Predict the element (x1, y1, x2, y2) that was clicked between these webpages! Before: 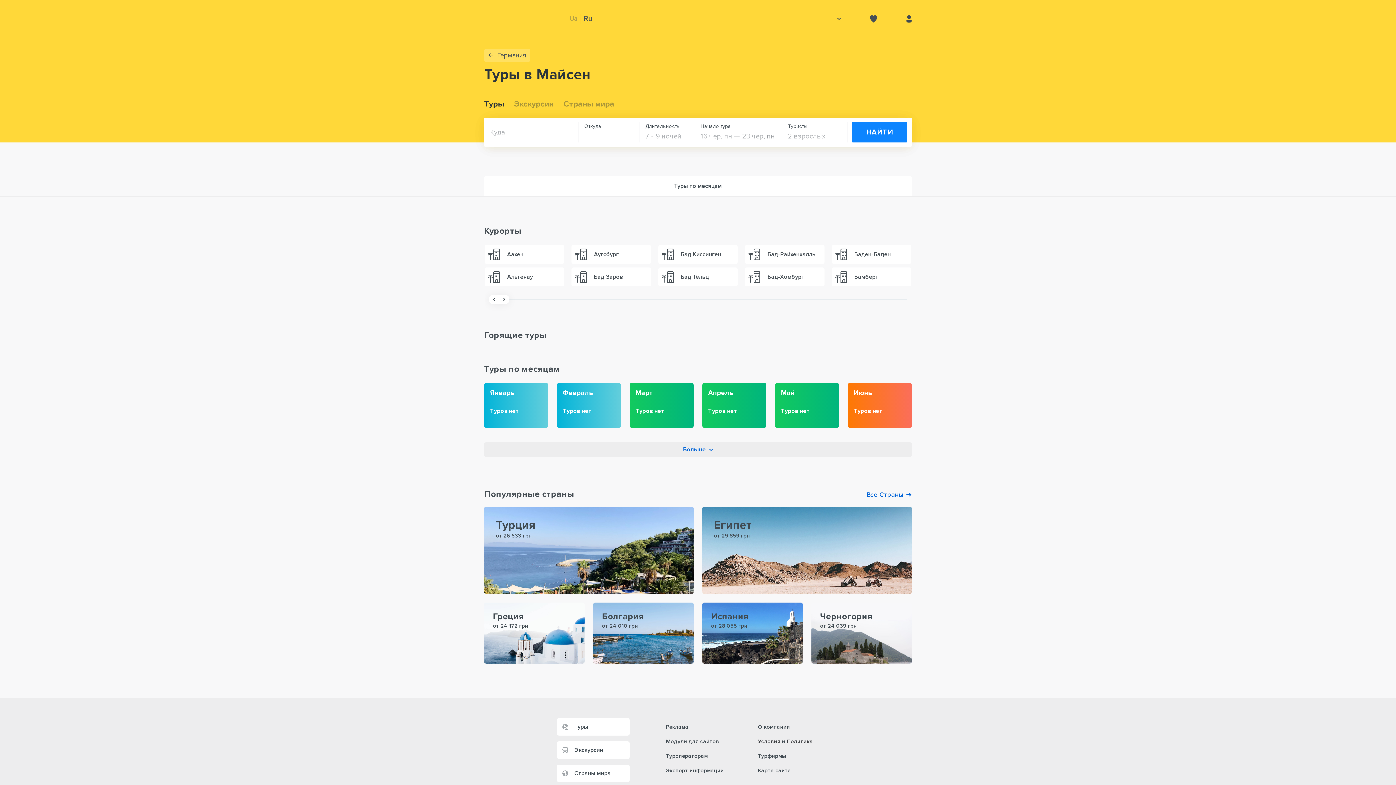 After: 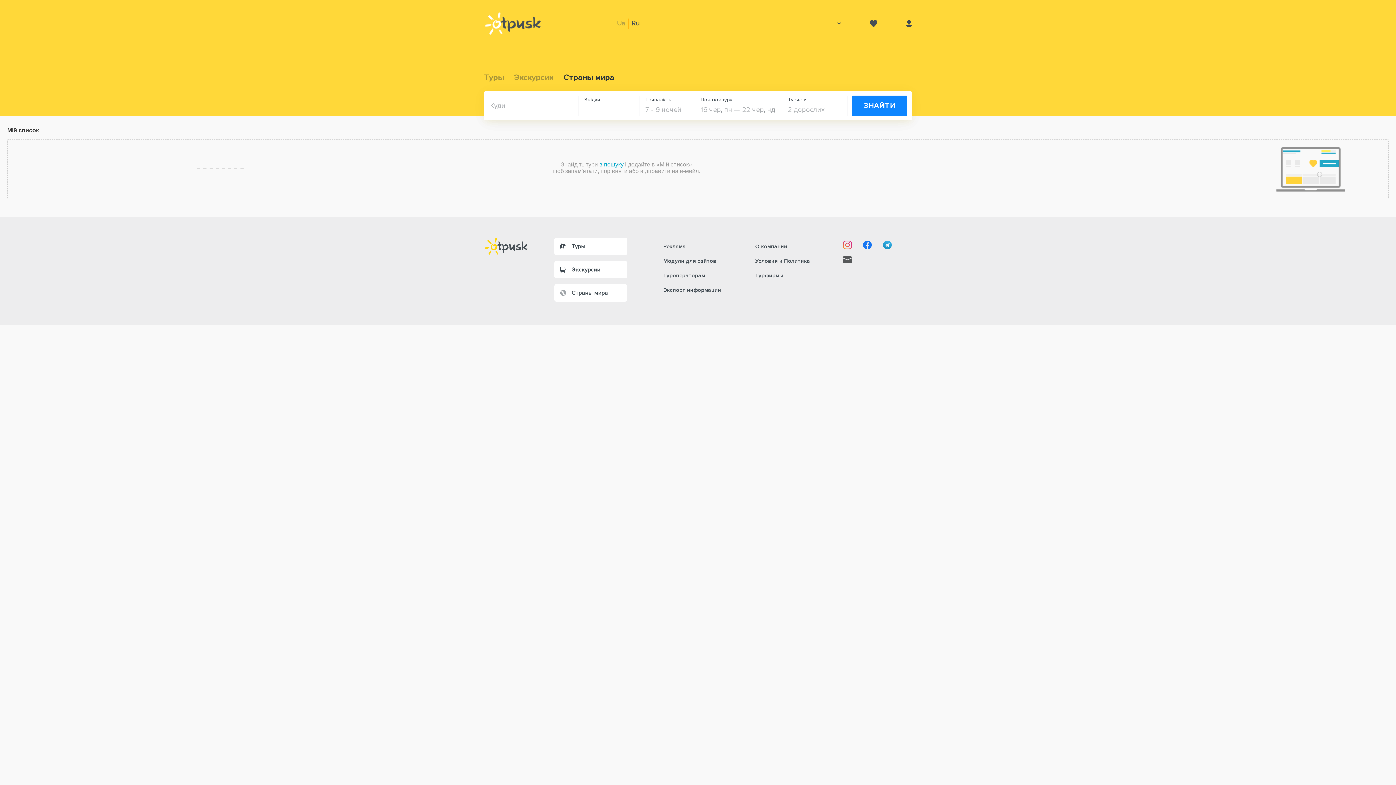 Action: label: Мой список bbox: (870, 15, 877, 22)